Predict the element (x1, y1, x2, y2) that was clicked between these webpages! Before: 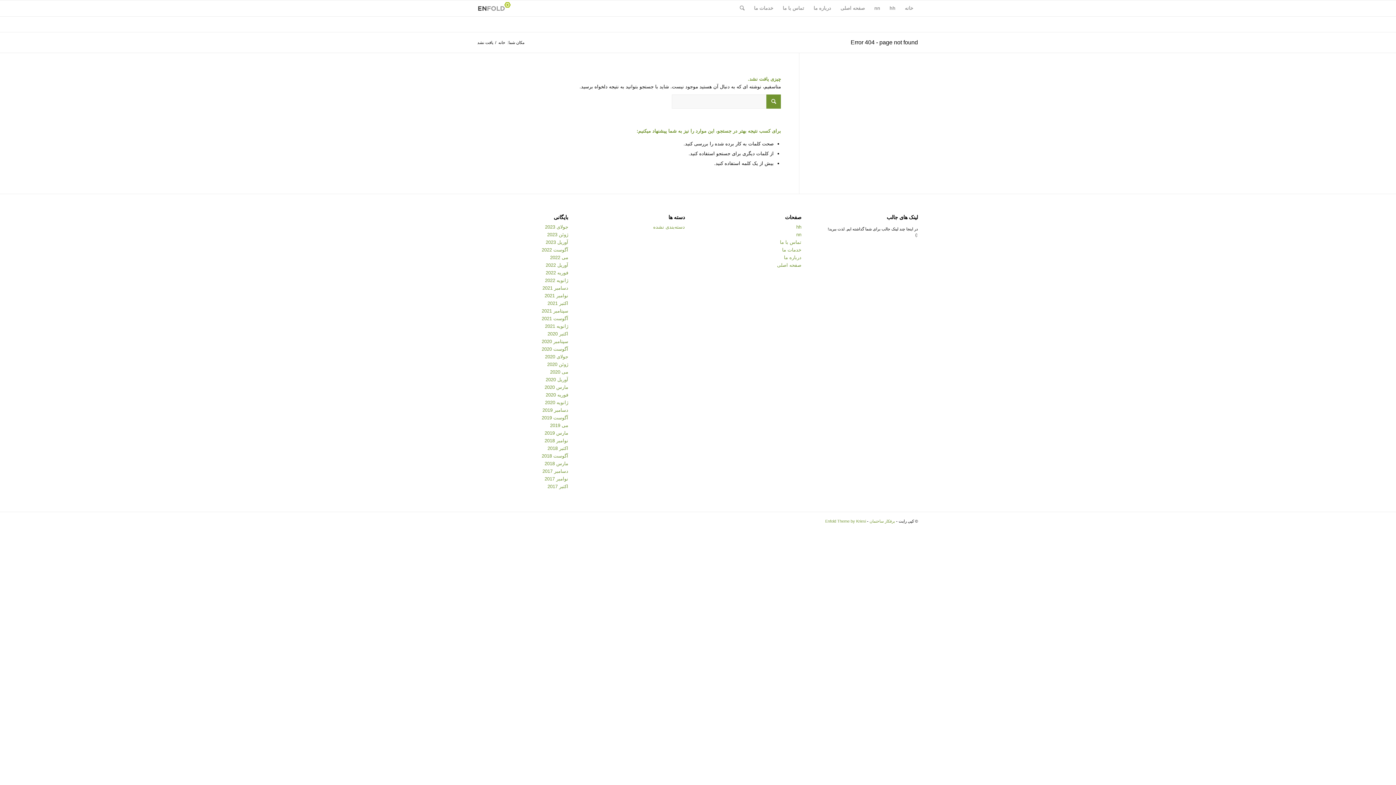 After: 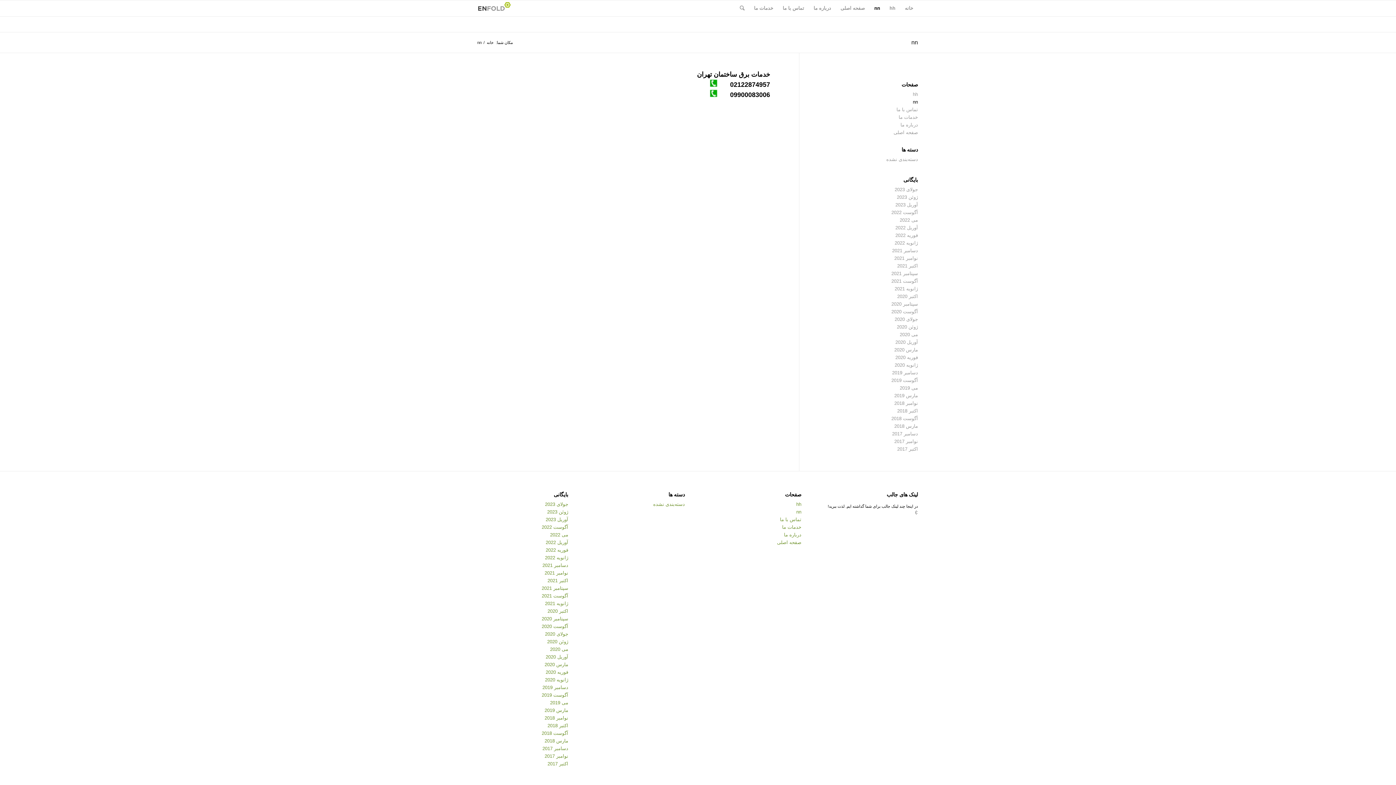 Action: label: nn bbox: (869, 0, 885, 16)